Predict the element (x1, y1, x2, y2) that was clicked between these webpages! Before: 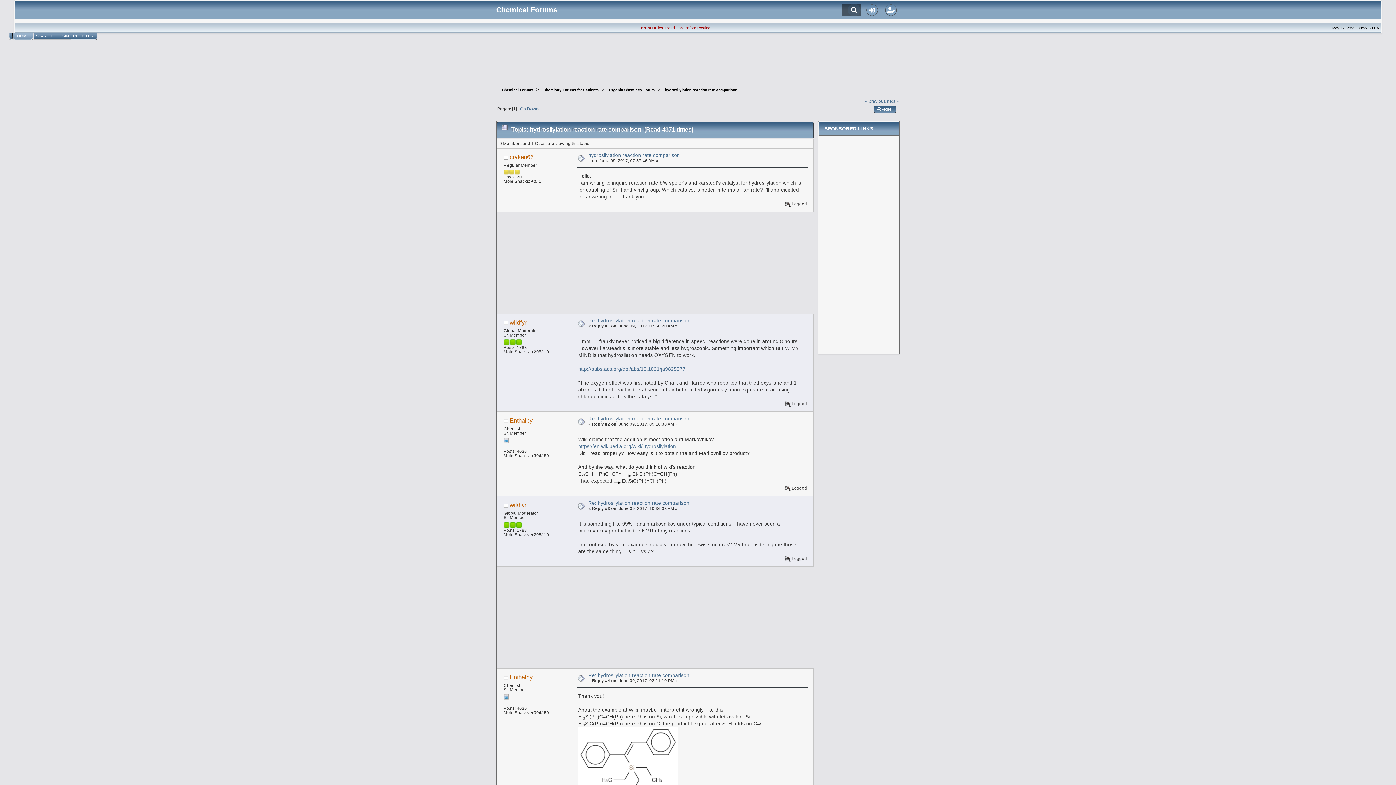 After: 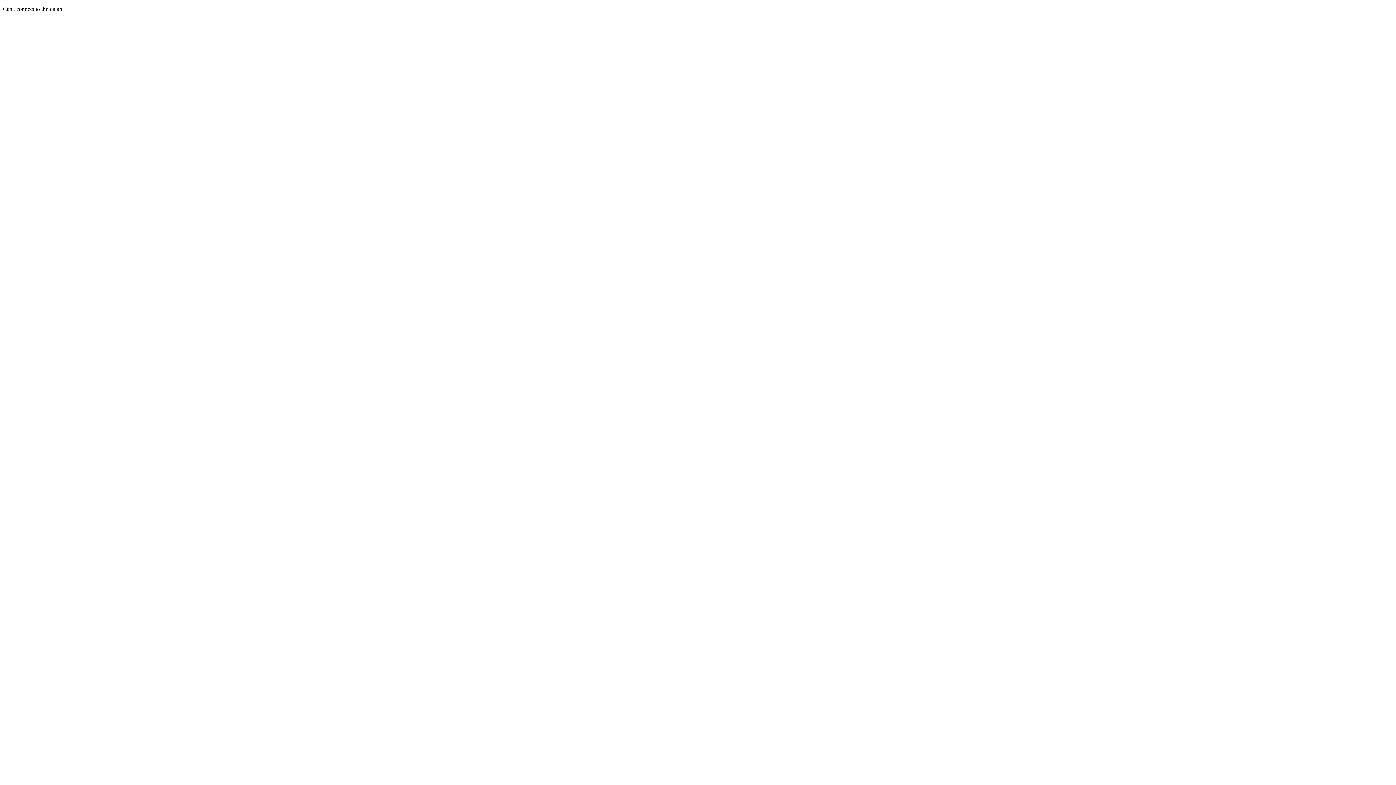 Action: label: next » bbox: (887, 98, 899, 103)